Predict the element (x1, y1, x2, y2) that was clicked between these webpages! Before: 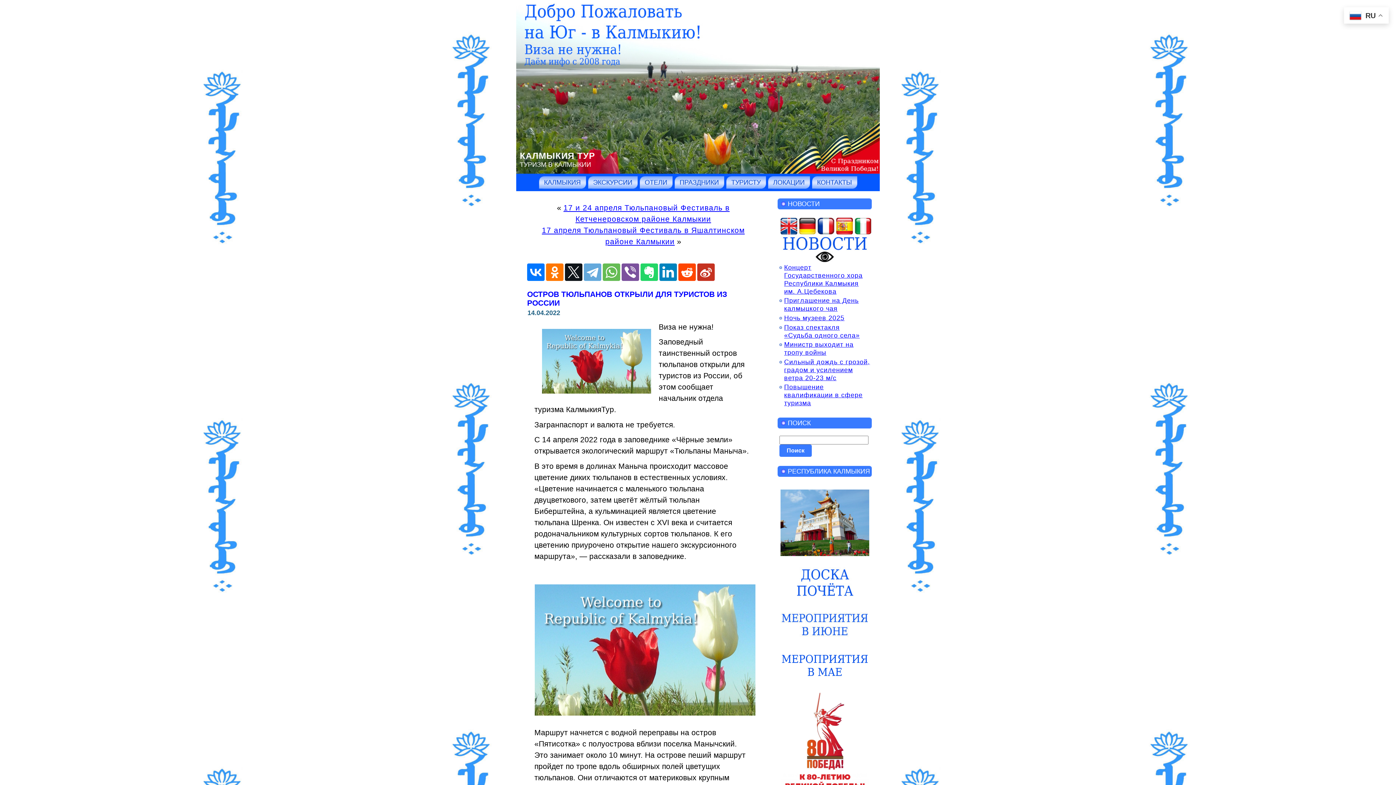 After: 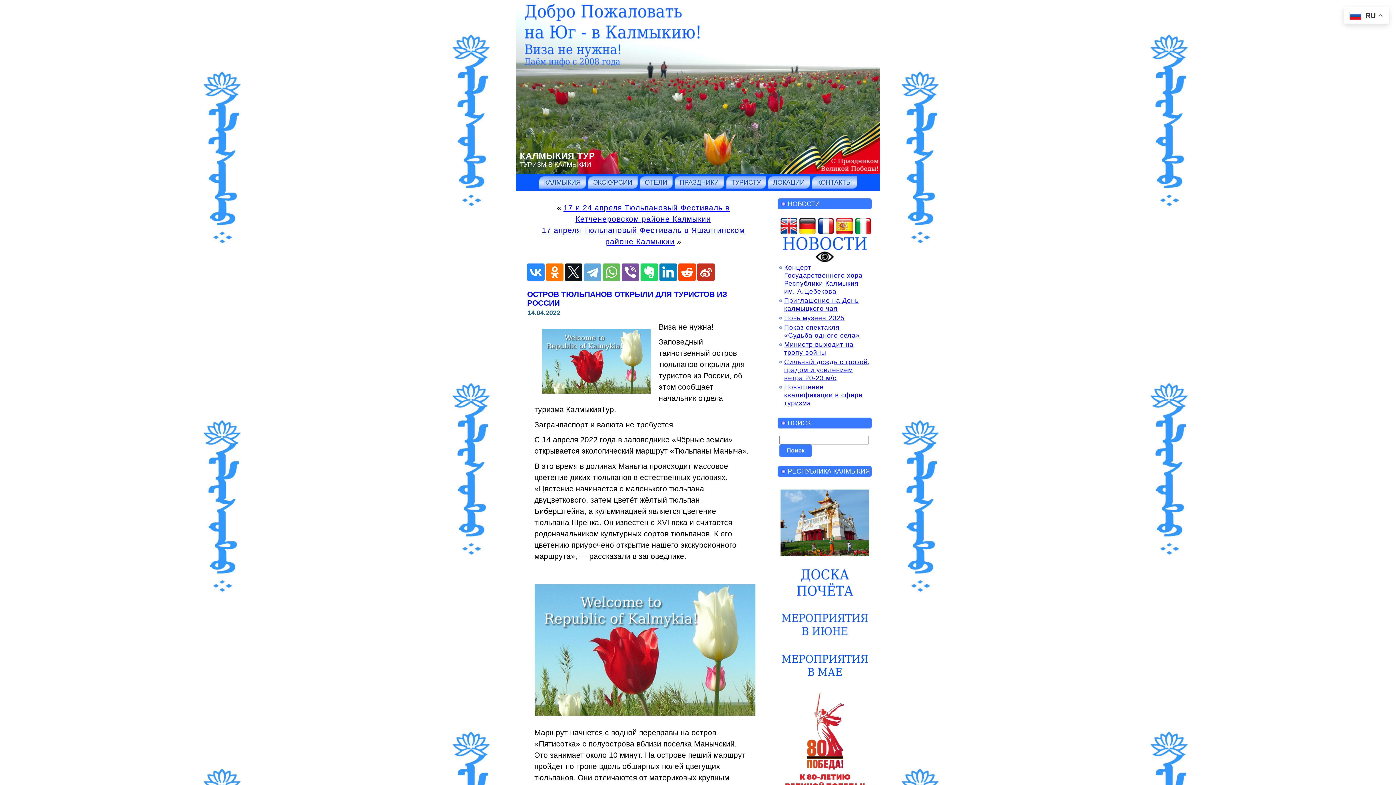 Action: bbox: (527, 263, 544, 281)